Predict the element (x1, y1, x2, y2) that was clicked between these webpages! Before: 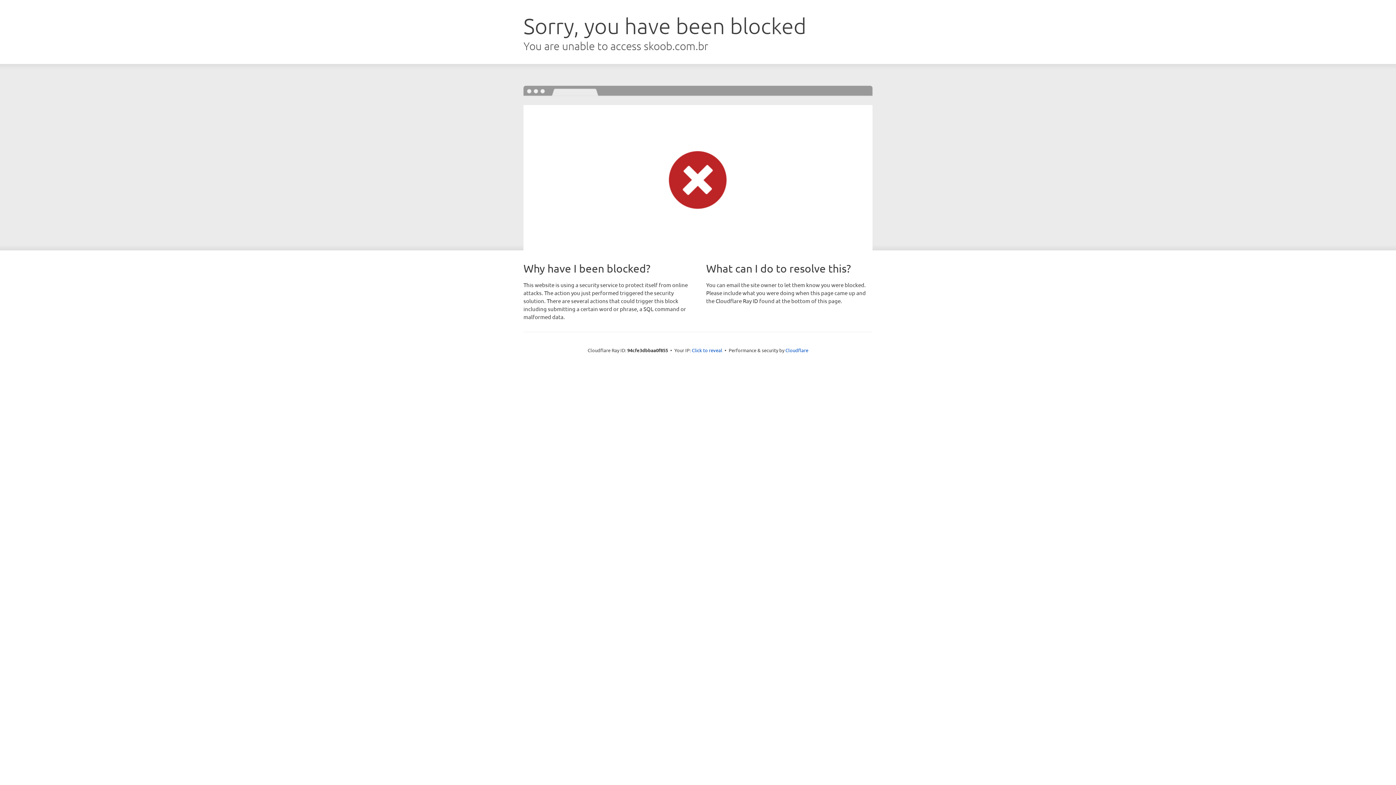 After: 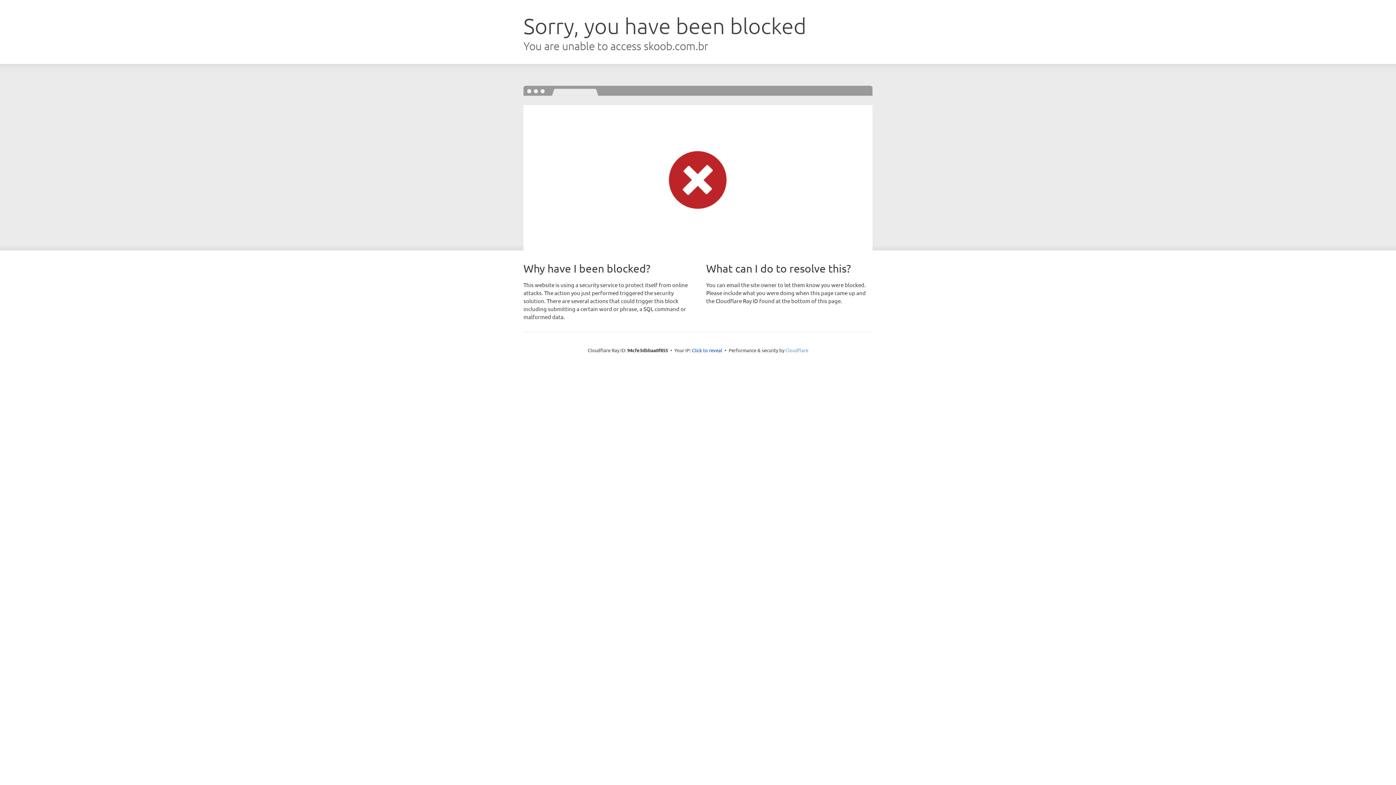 Action: bbox: (785, 347, 808, 353) label: Cloudflare